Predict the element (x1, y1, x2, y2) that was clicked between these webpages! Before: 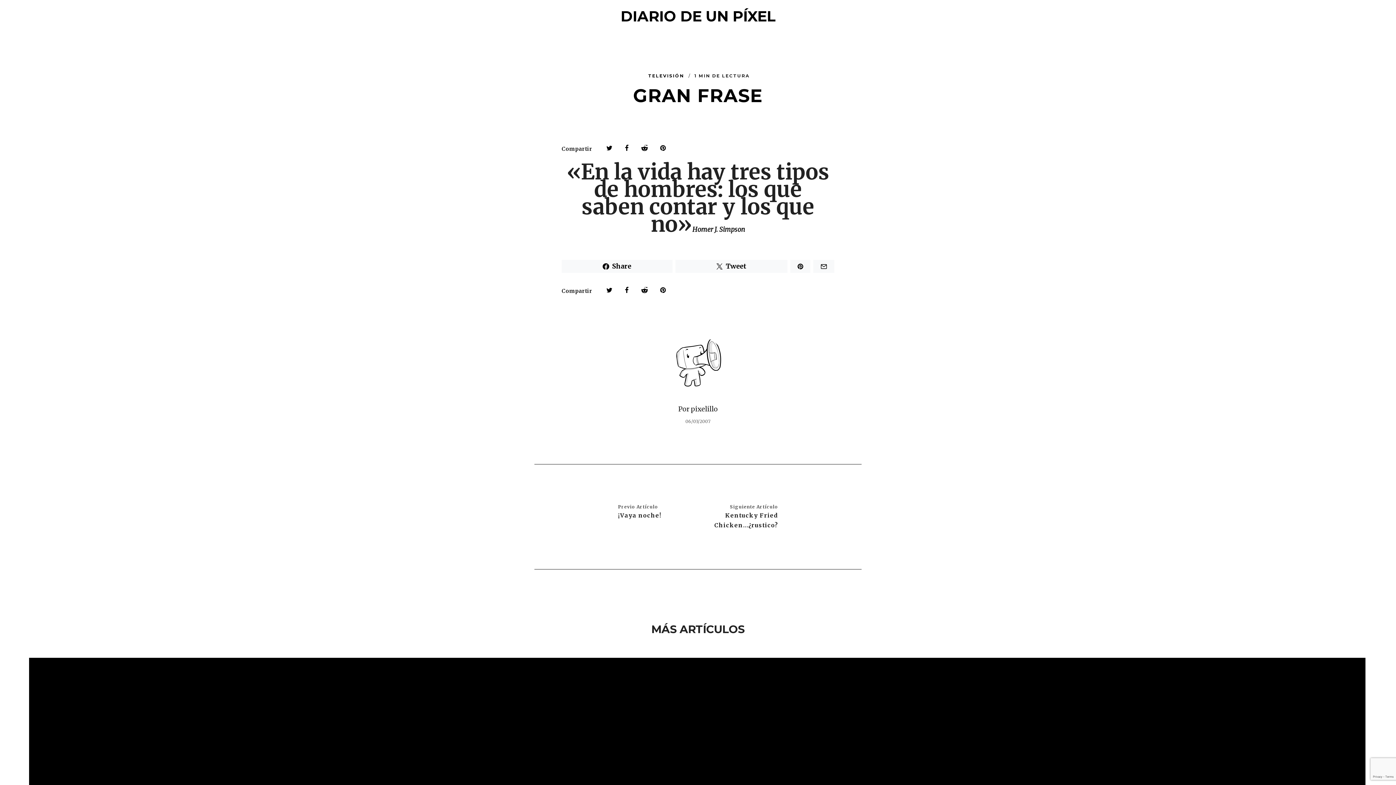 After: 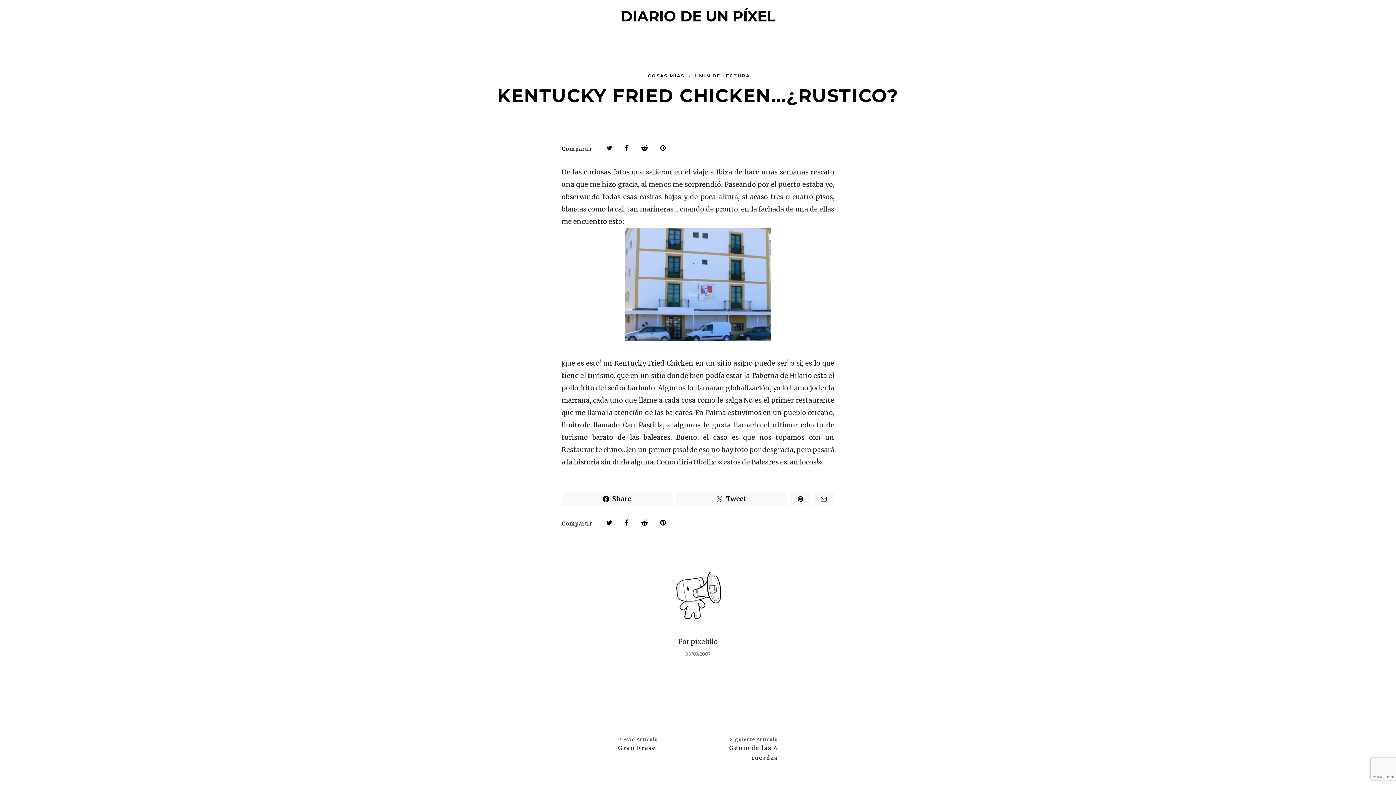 Action: label: Siguiente Artículo bbox: (705, 504, 778, 510)